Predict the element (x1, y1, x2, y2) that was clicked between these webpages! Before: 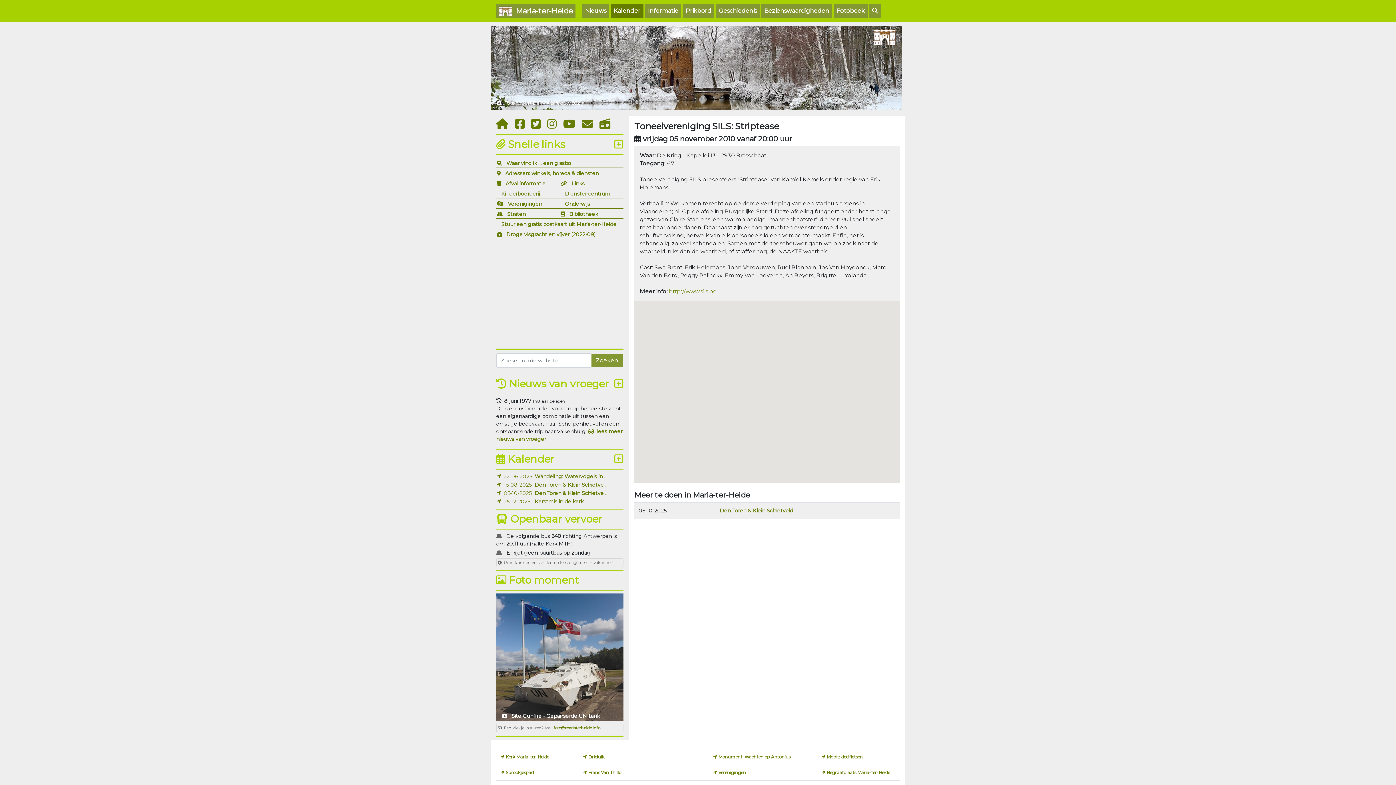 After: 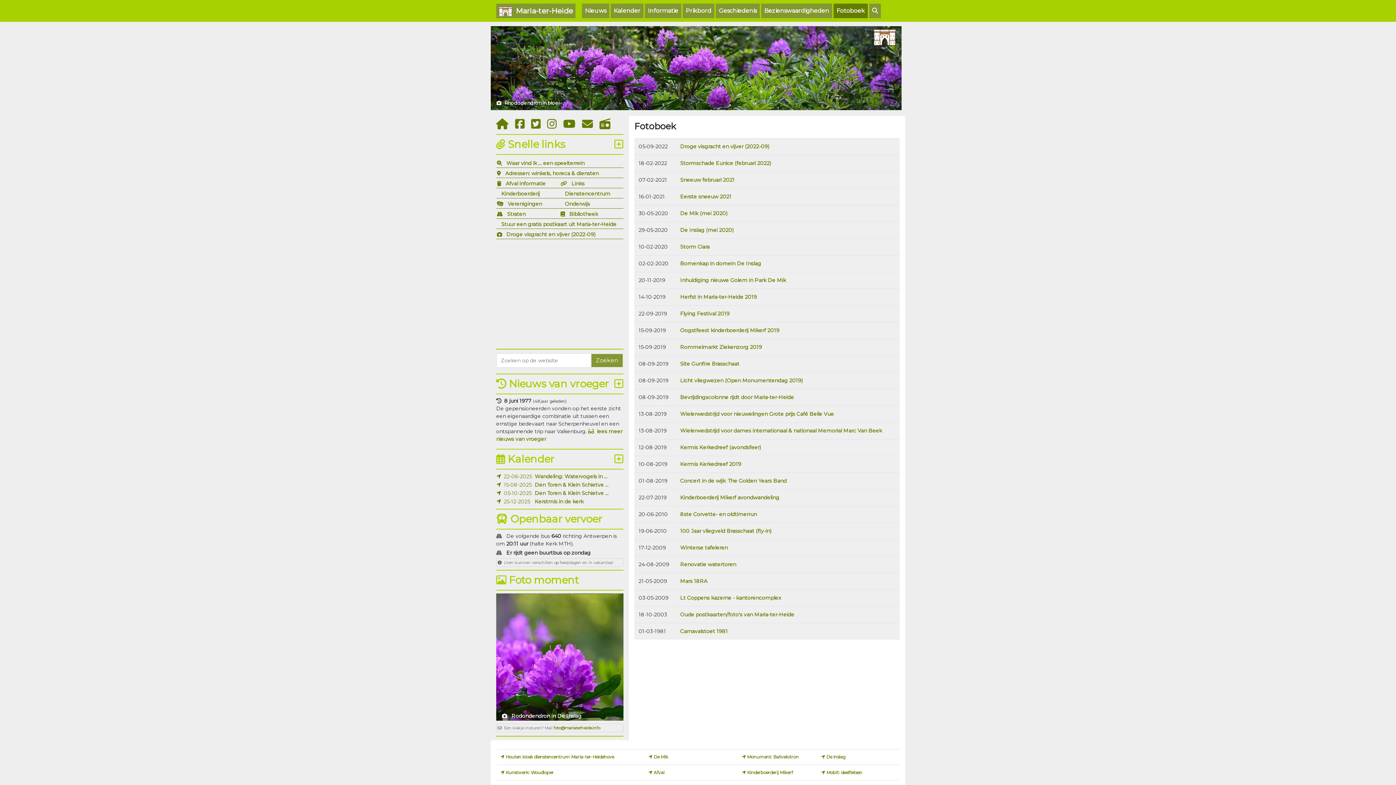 Action: label: Fotoboek bbox: (833, 3, 868, 18)